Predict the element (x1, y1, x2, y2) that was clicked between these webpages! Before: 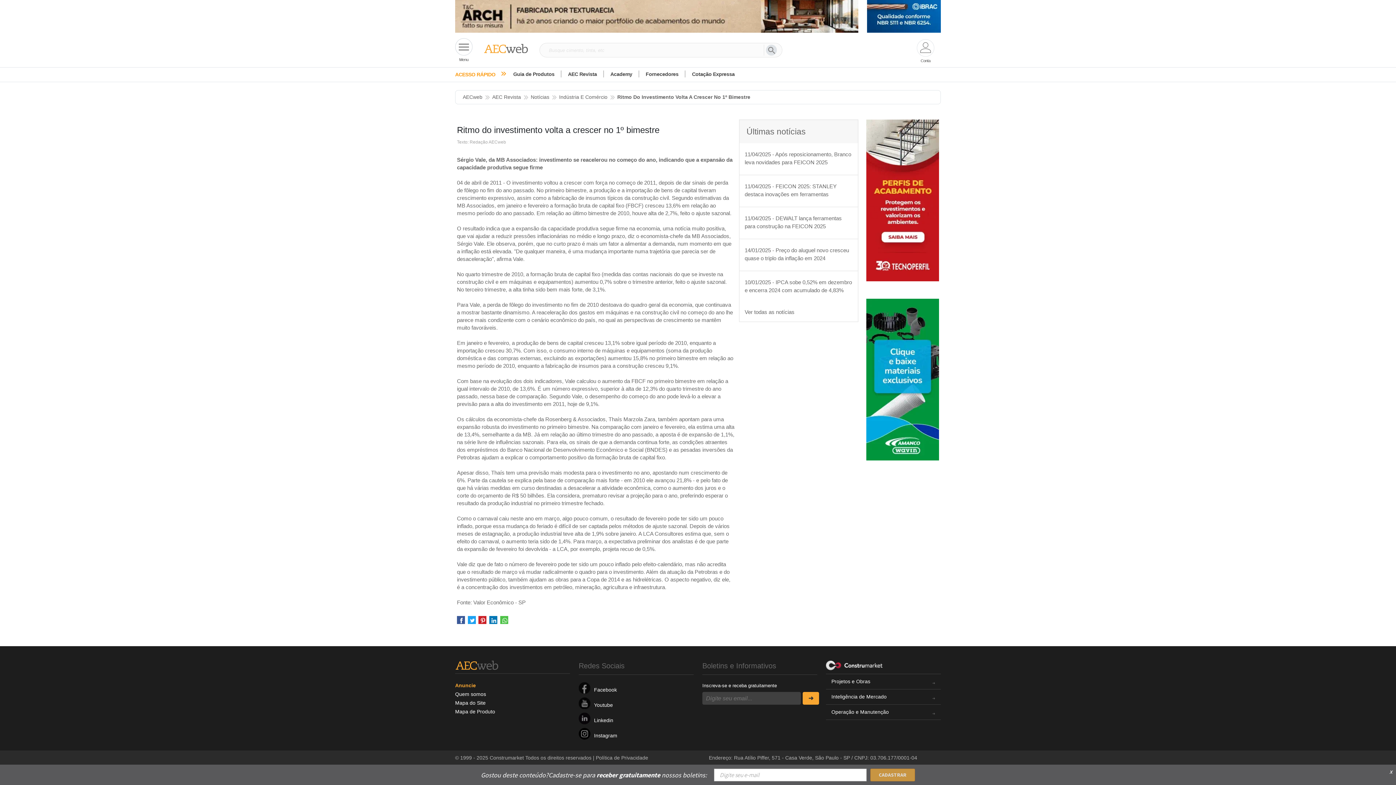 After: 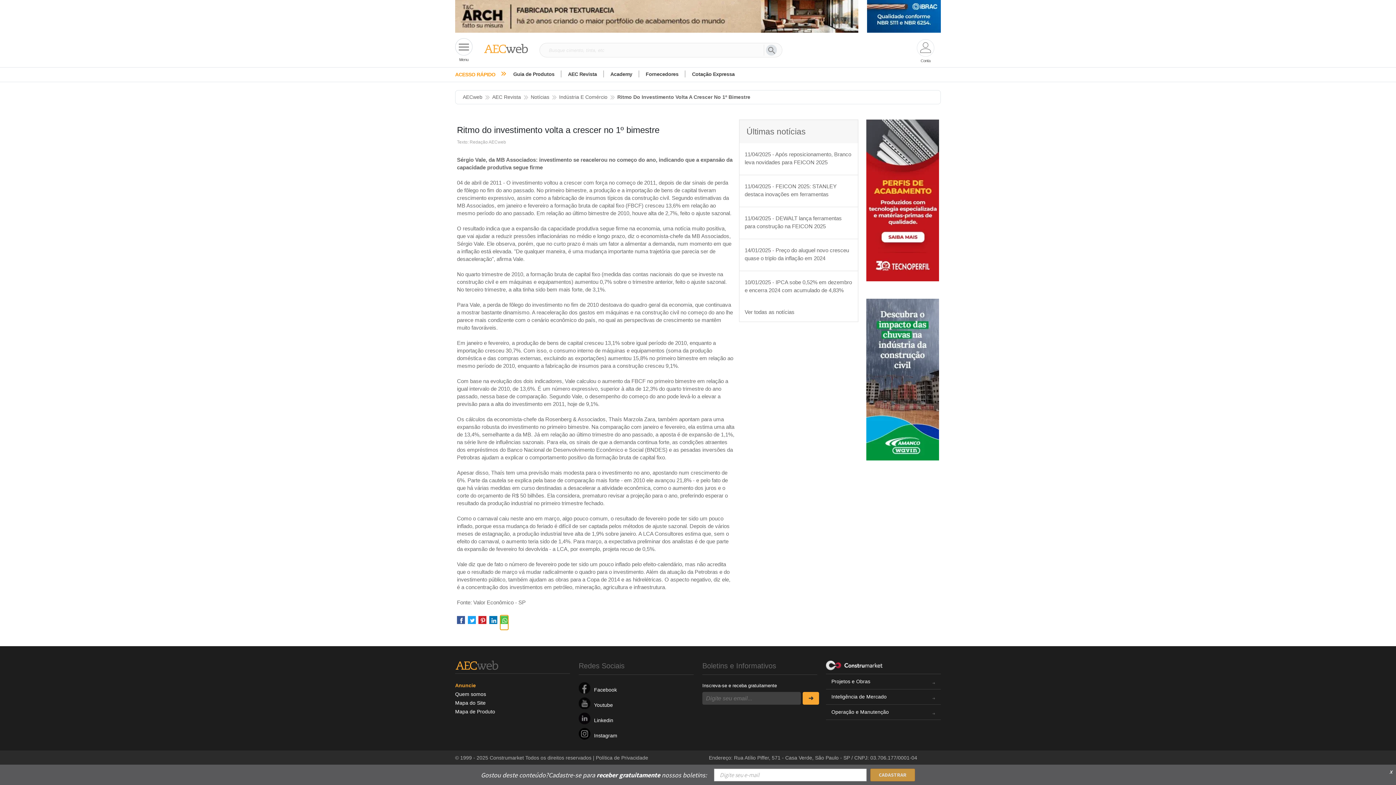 Action: bbox: (500, 615, 508, 630)